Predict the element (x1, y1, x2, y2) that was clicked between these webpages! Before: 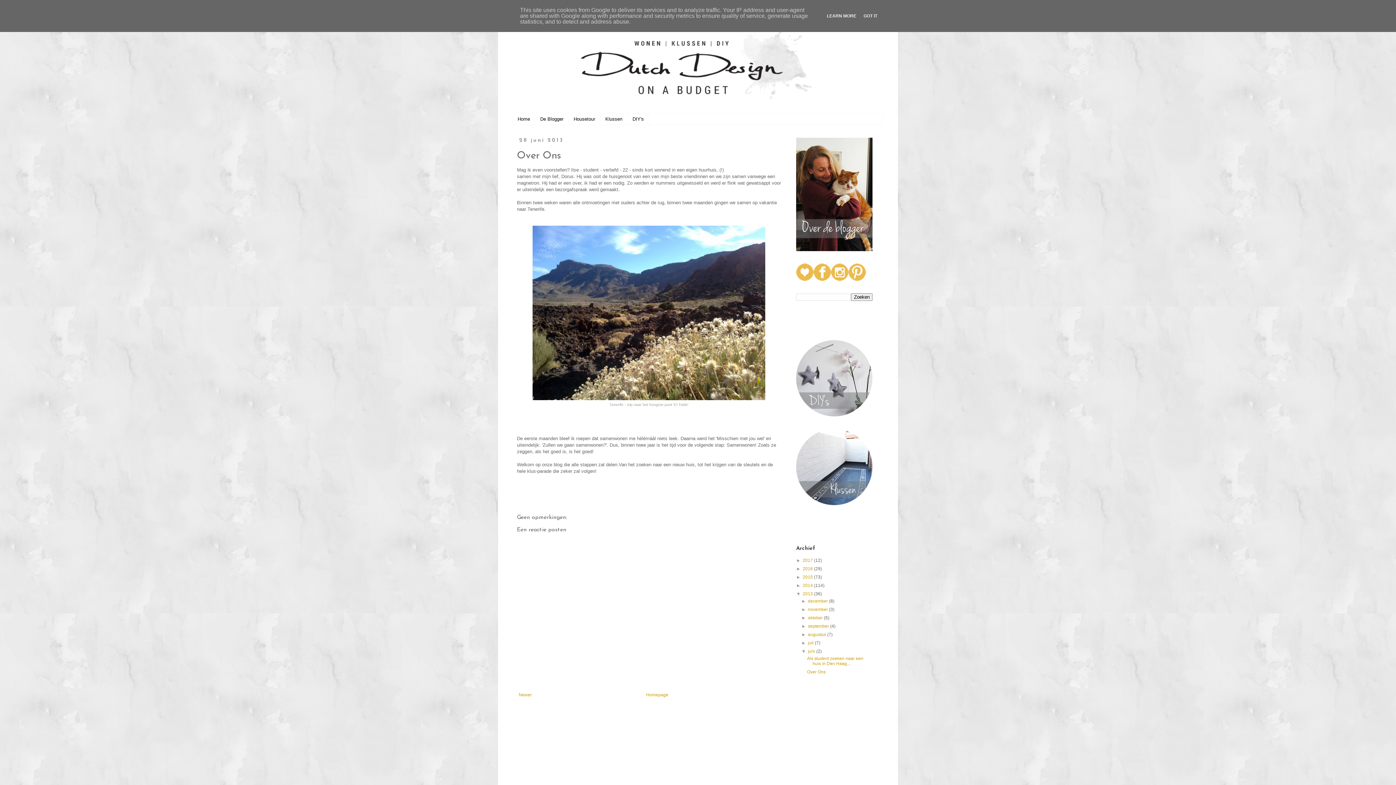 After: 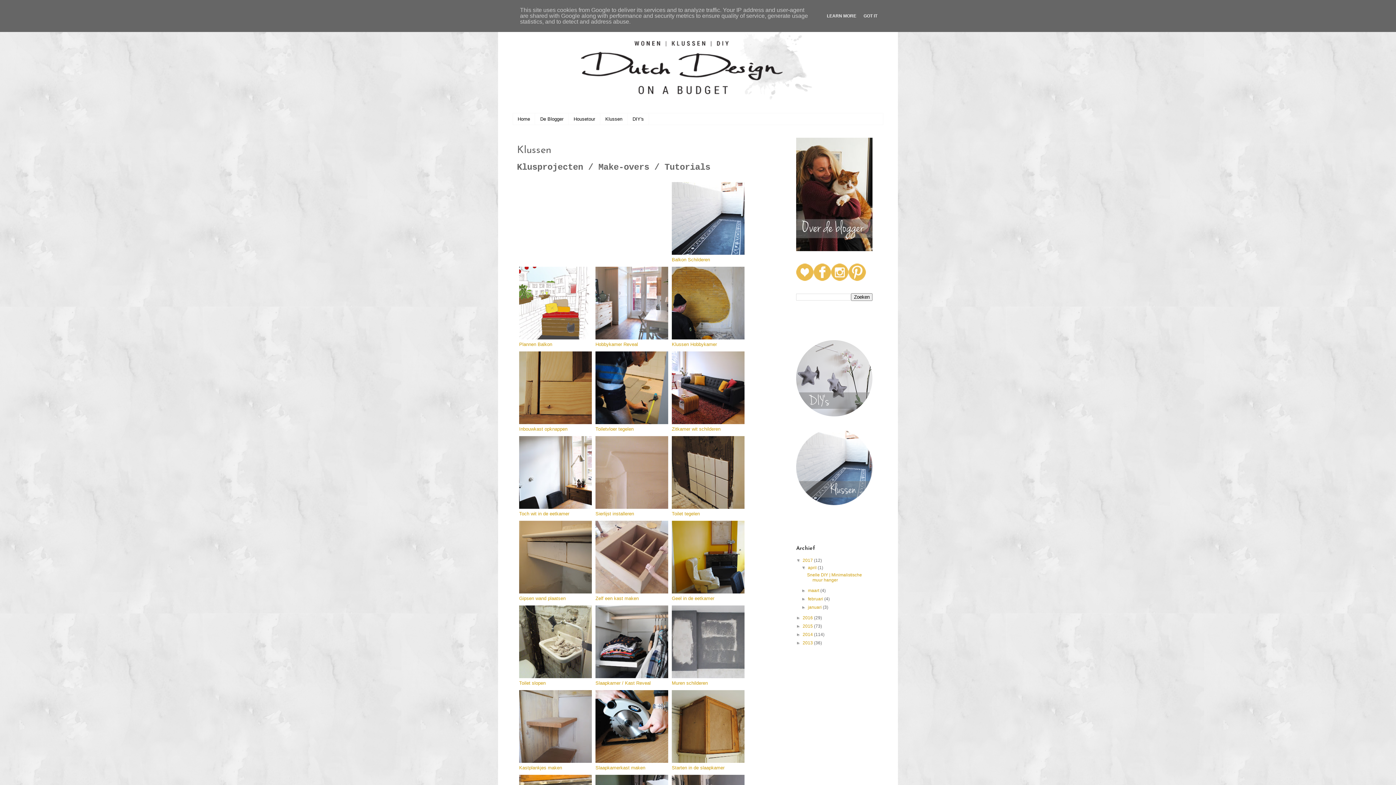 Action: label: Klussen bbox: (600, 113, 627, 124)